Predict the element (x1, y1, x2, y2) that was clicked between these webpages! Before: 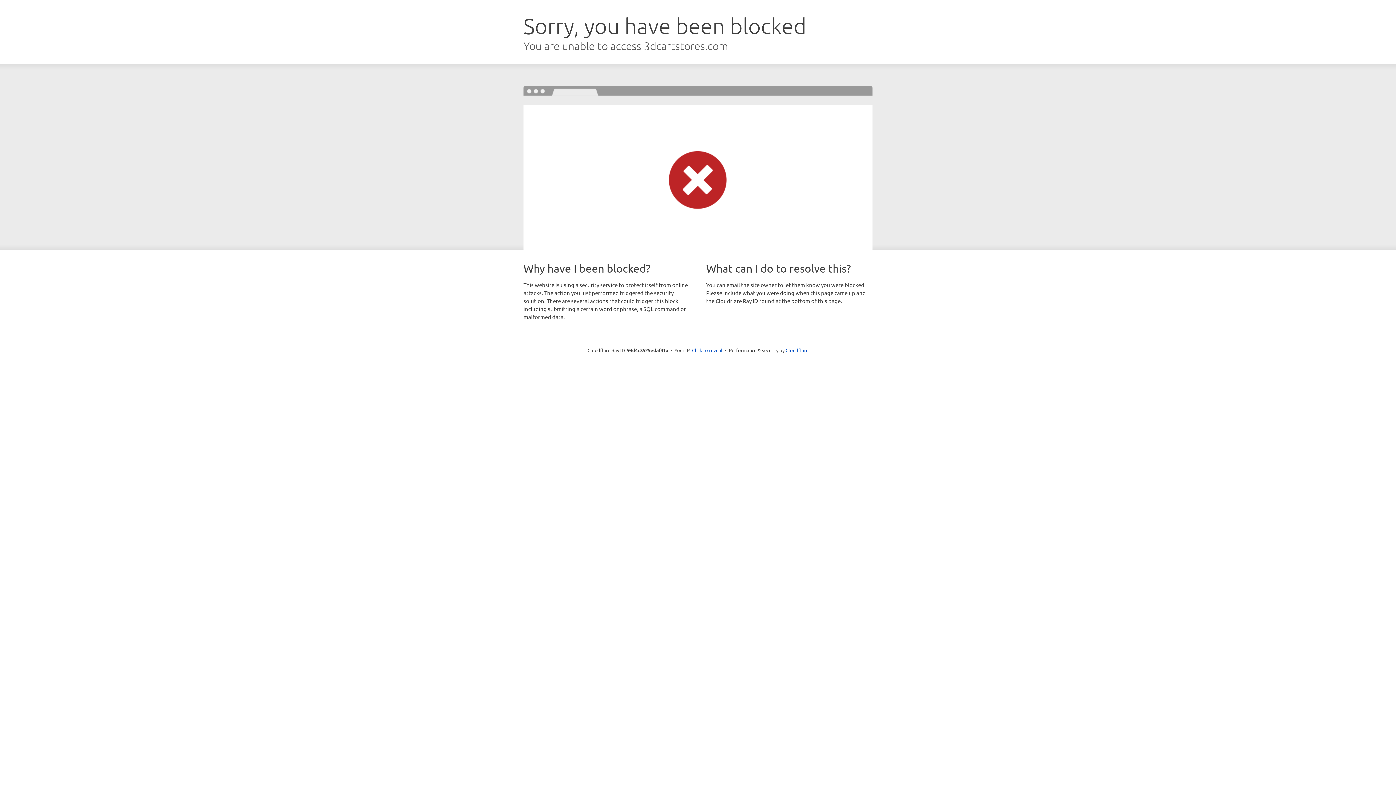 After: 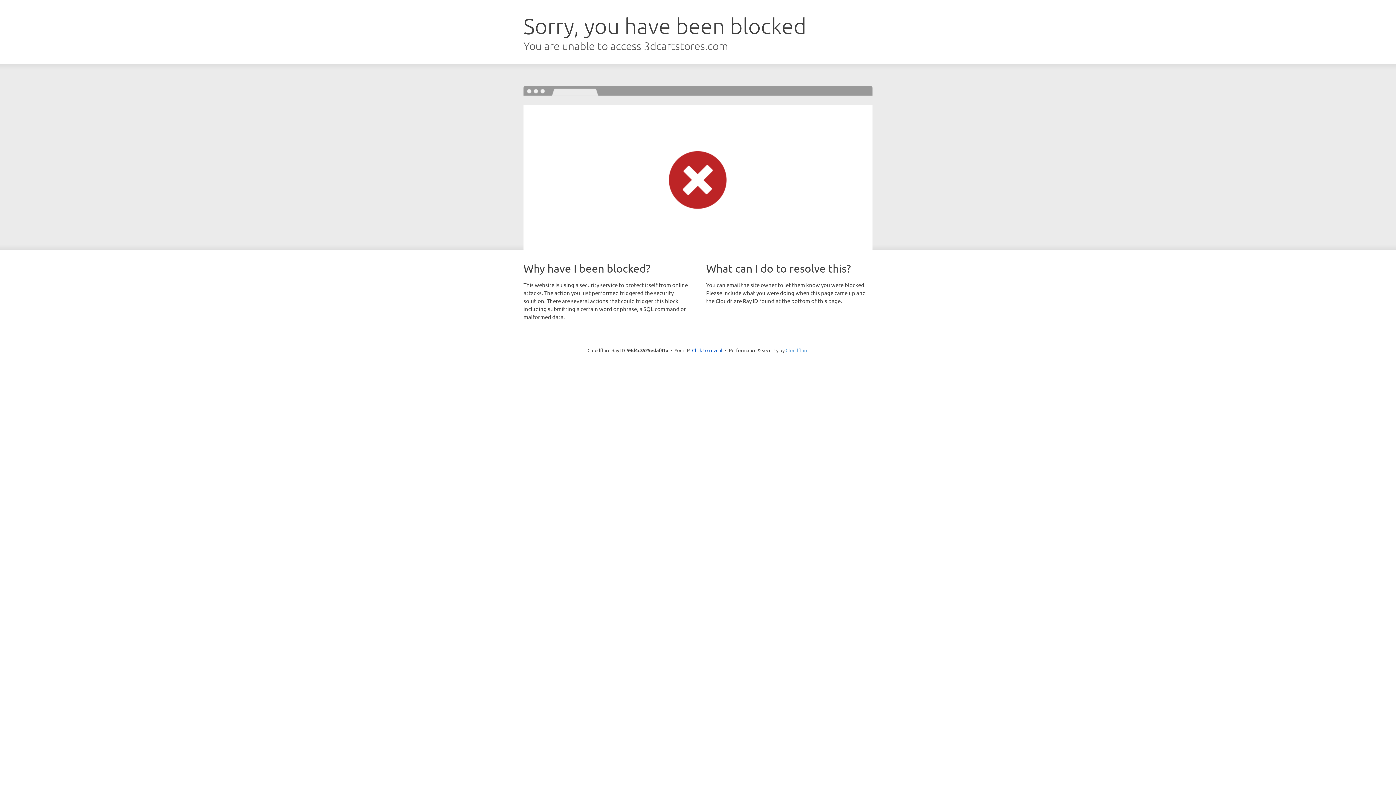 Action: label: Cloudflare bbox: (785, 347, 808, 353)